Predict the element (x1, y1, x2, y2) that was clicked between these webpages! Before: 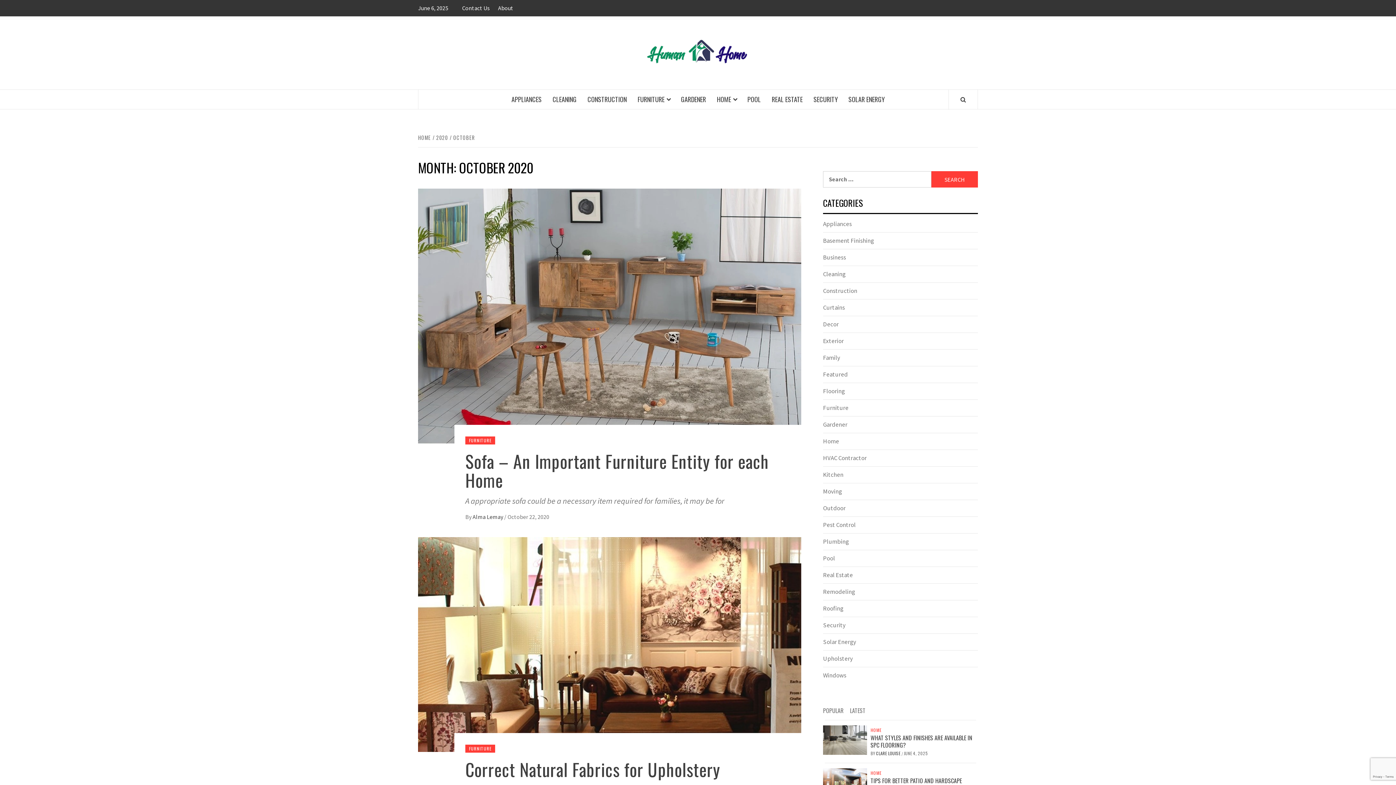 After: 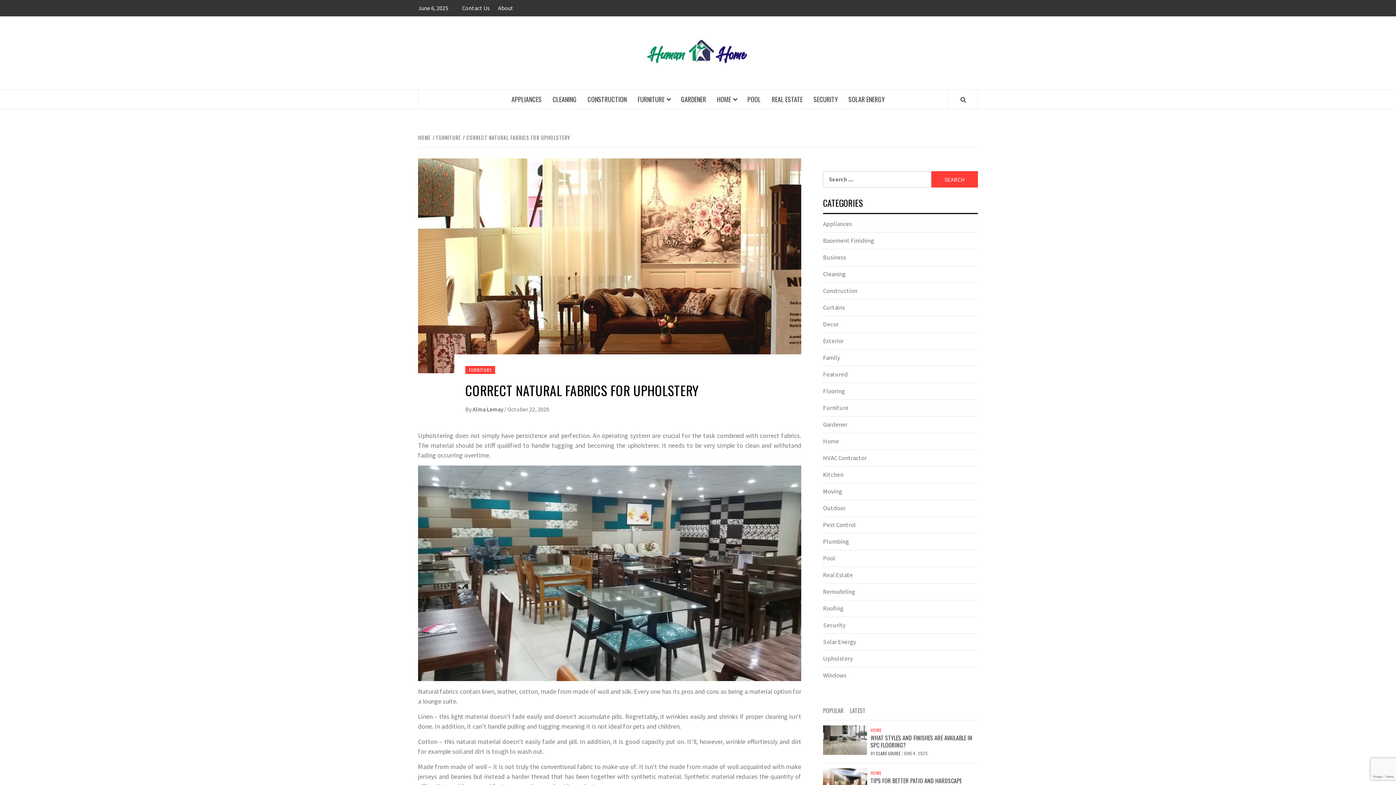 Action: bbox: (465, 756, 720, 782) label: Correct Natural Fabrics for Upholstery